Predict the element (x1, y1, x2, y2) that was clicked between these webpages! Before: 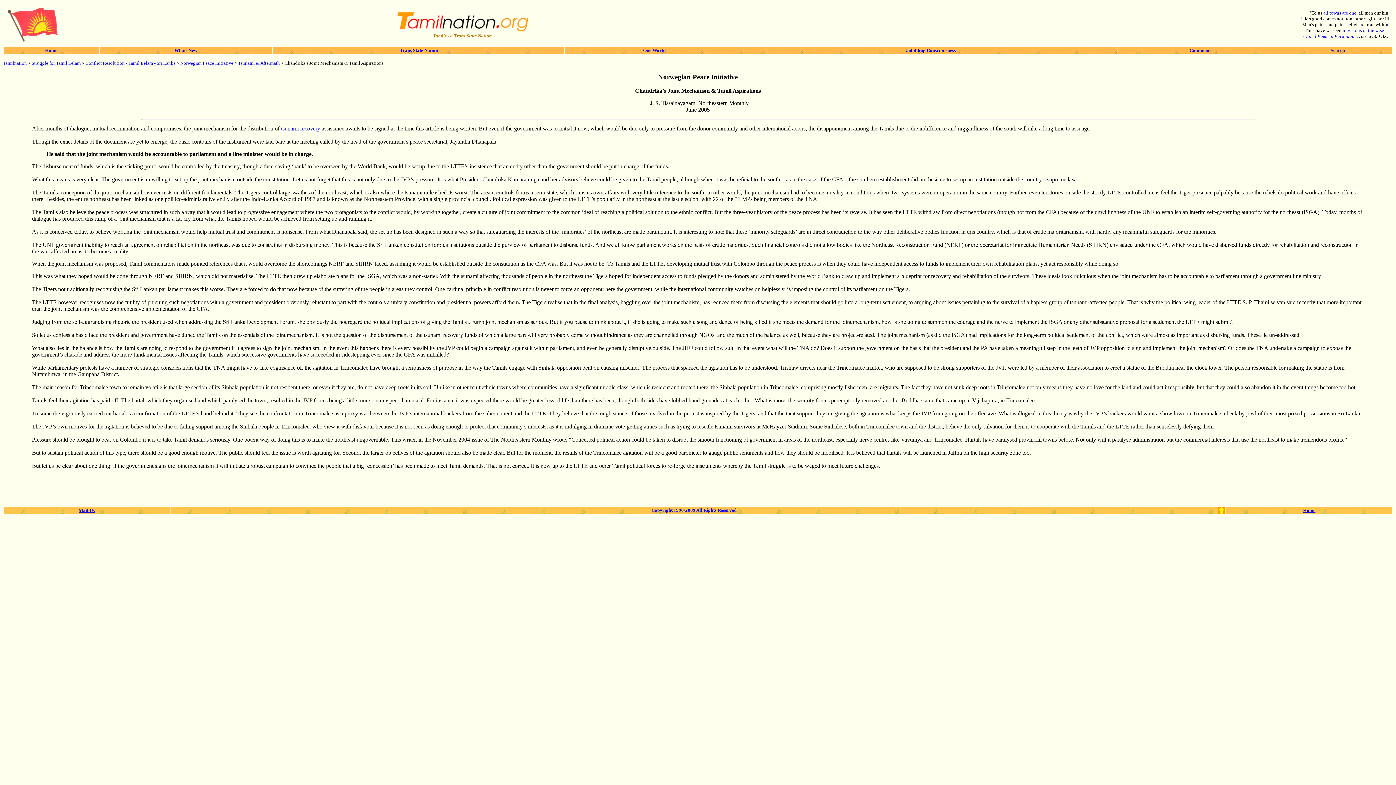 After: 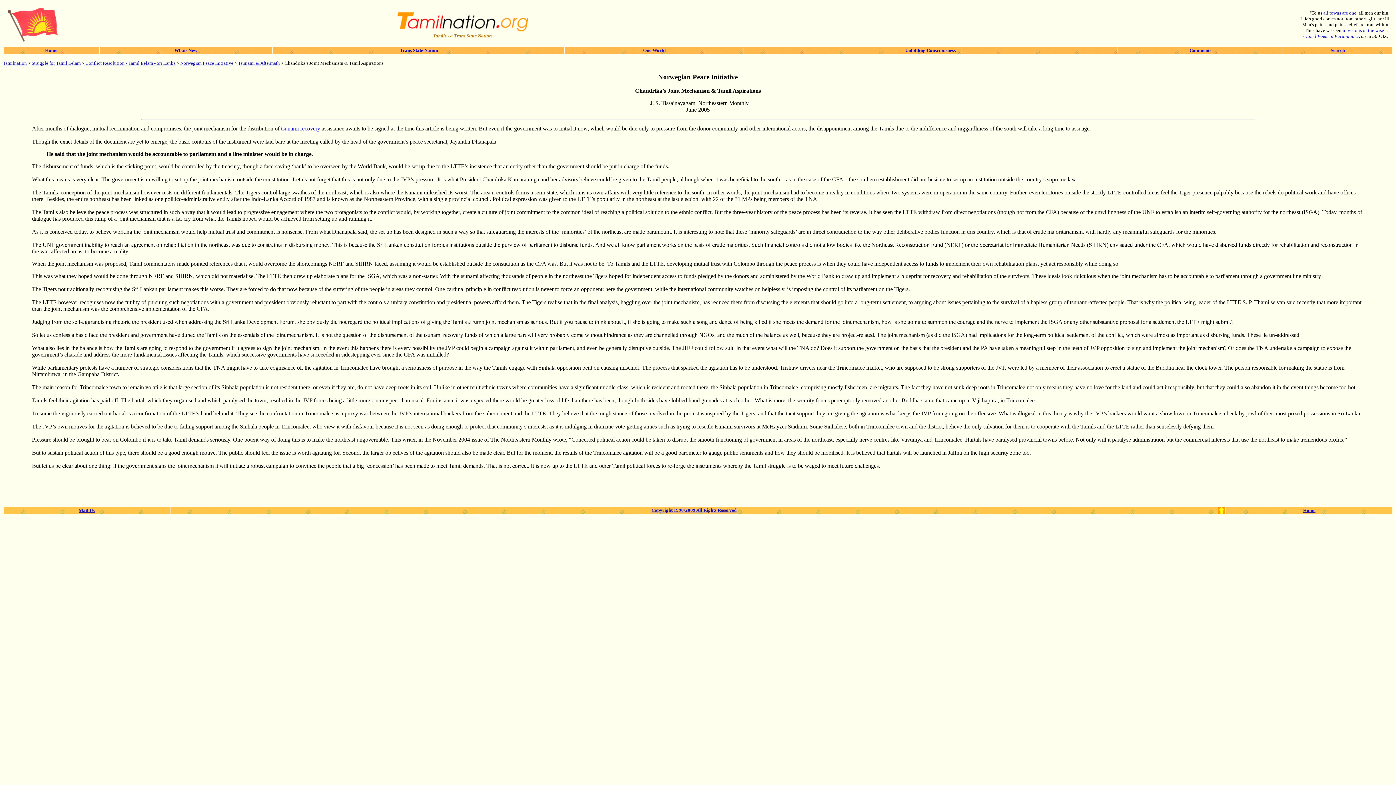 Action: bbox: (281, 125, 320, 131) label: tsunami recovery